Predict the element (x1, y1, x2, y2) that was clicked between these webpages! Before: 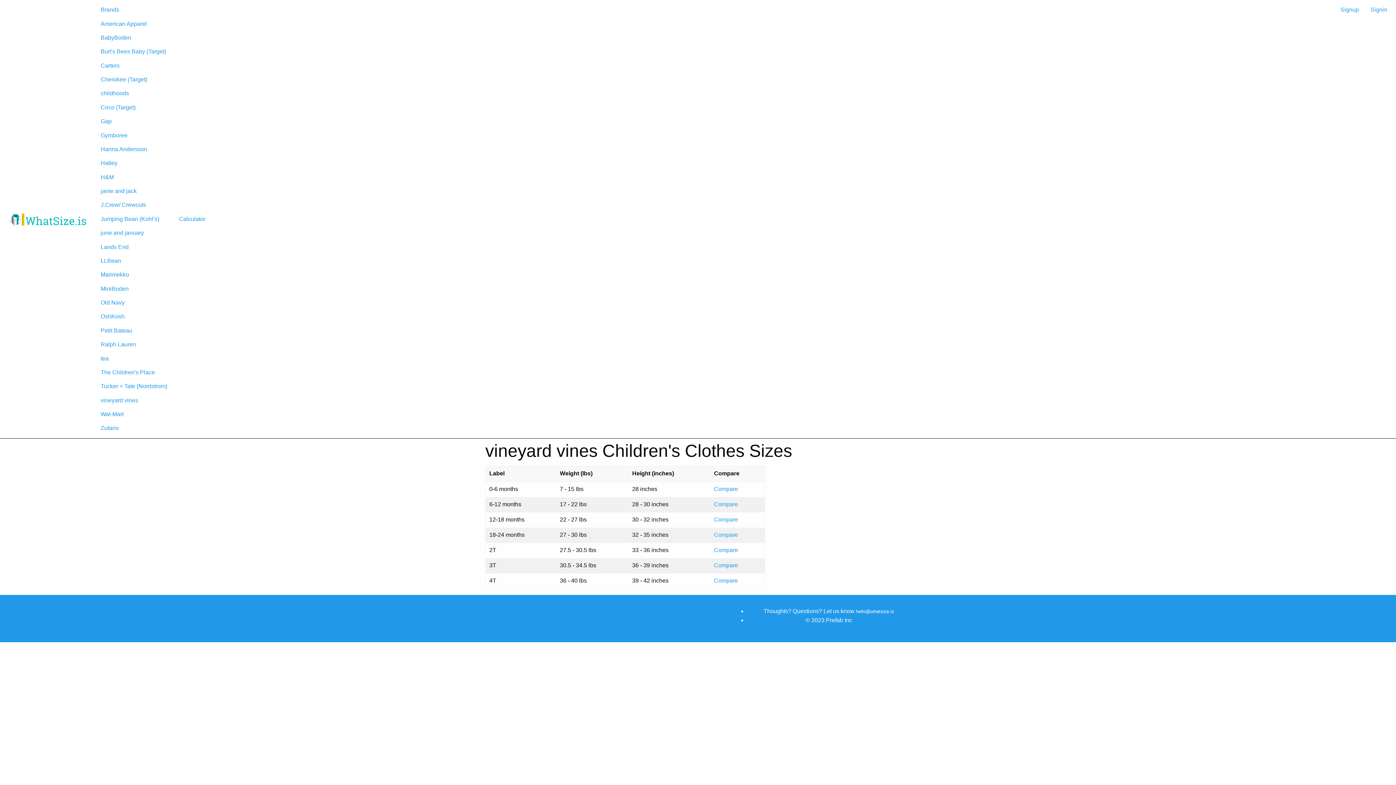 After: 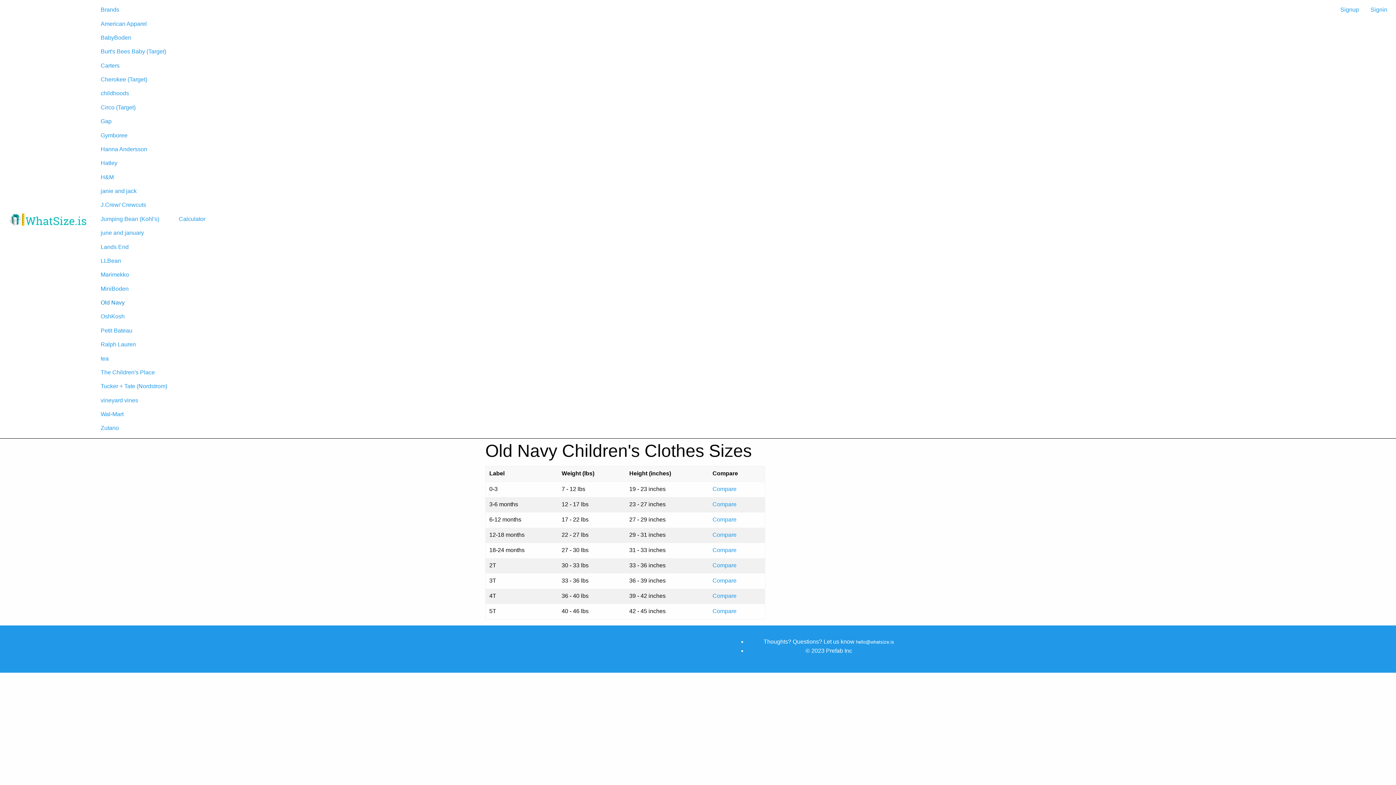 Action: bbox: (94, 295, 173, 309) label: Old Navy